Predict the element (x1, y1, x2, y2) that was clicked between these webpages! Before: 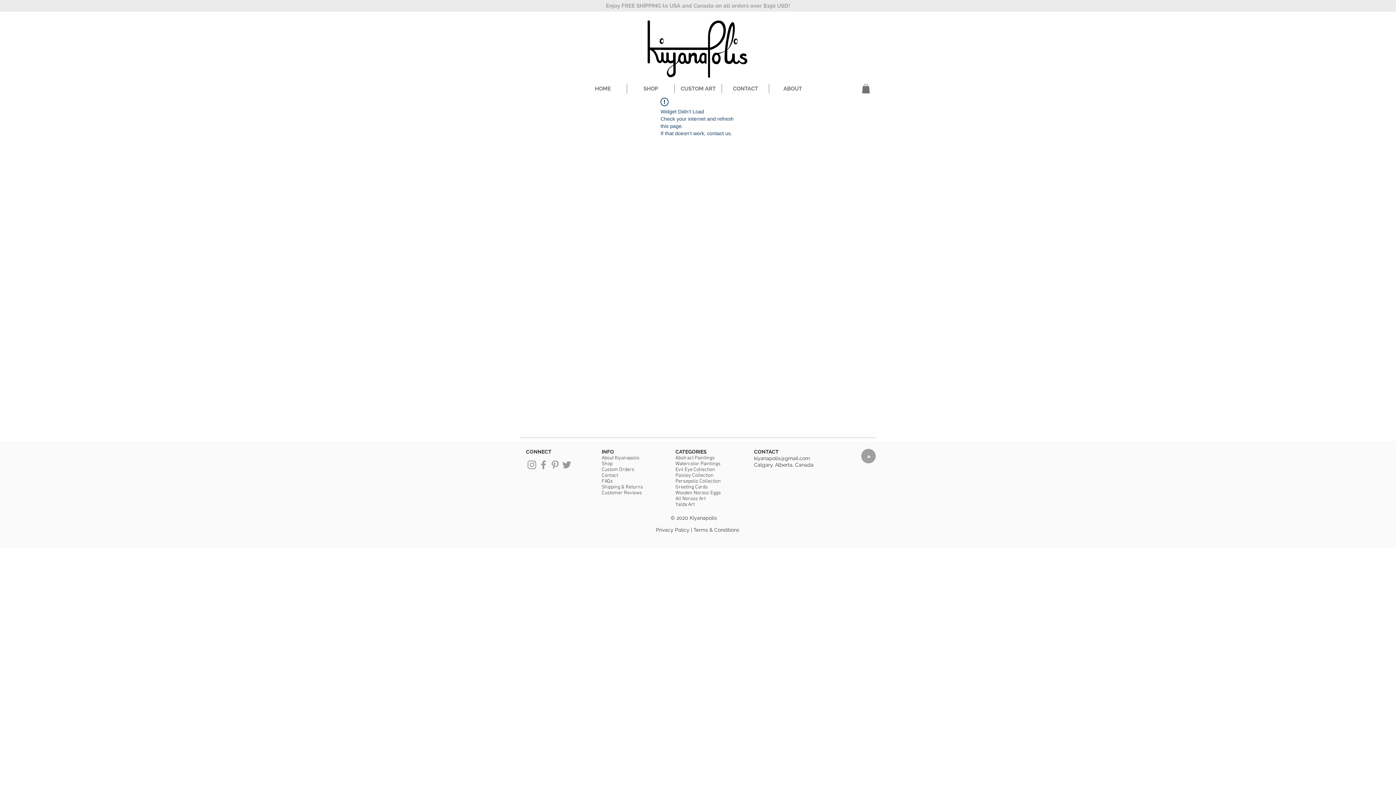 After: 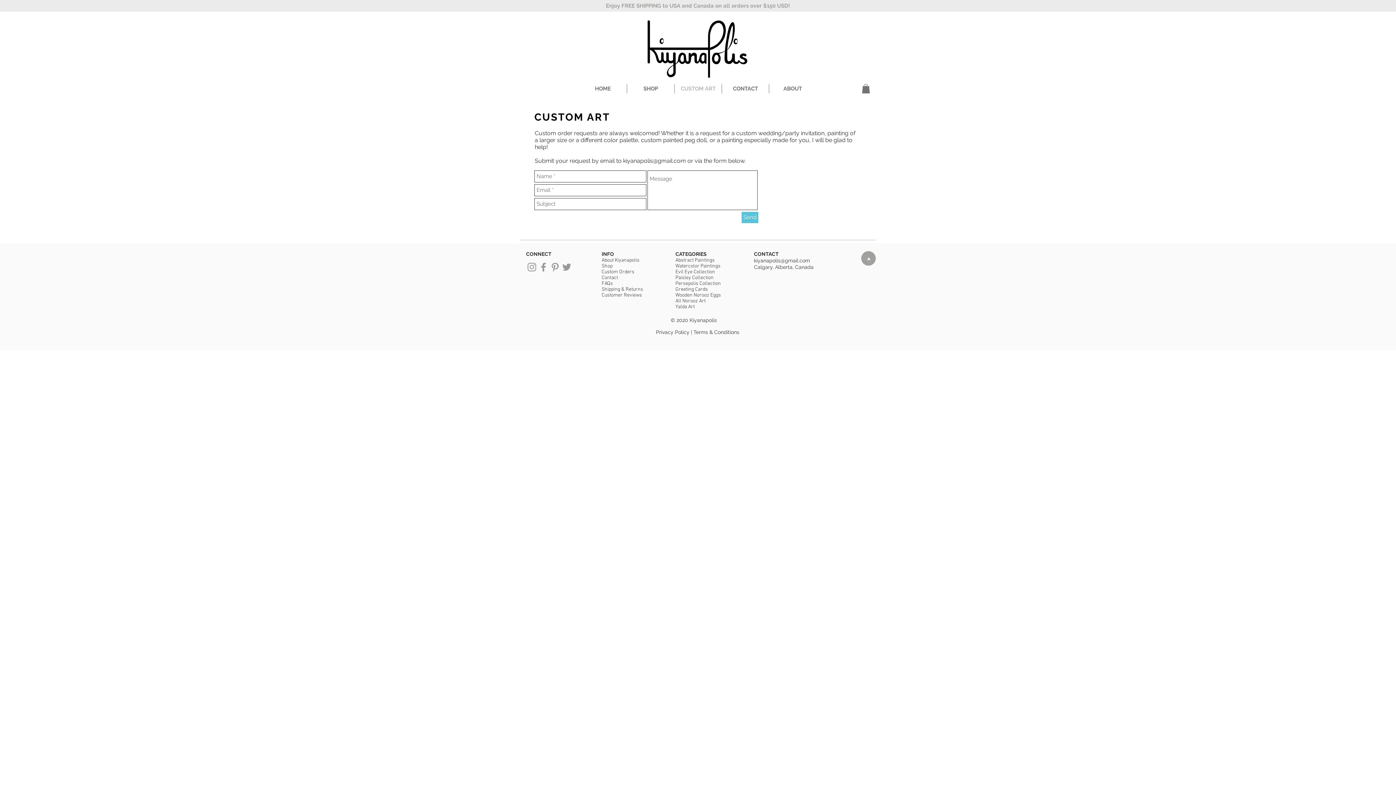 Action: bbox: (601, 467, 634, 473) label: Custom Orders